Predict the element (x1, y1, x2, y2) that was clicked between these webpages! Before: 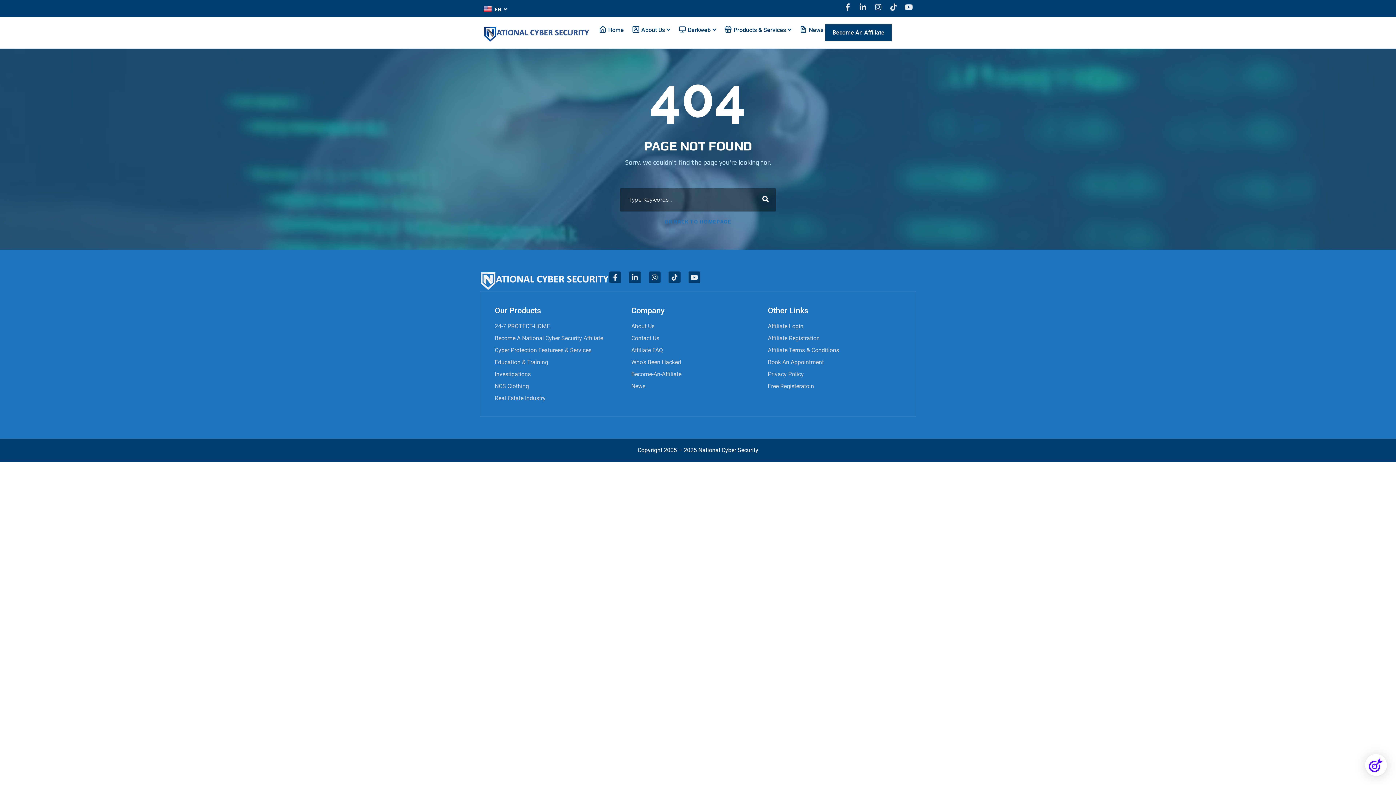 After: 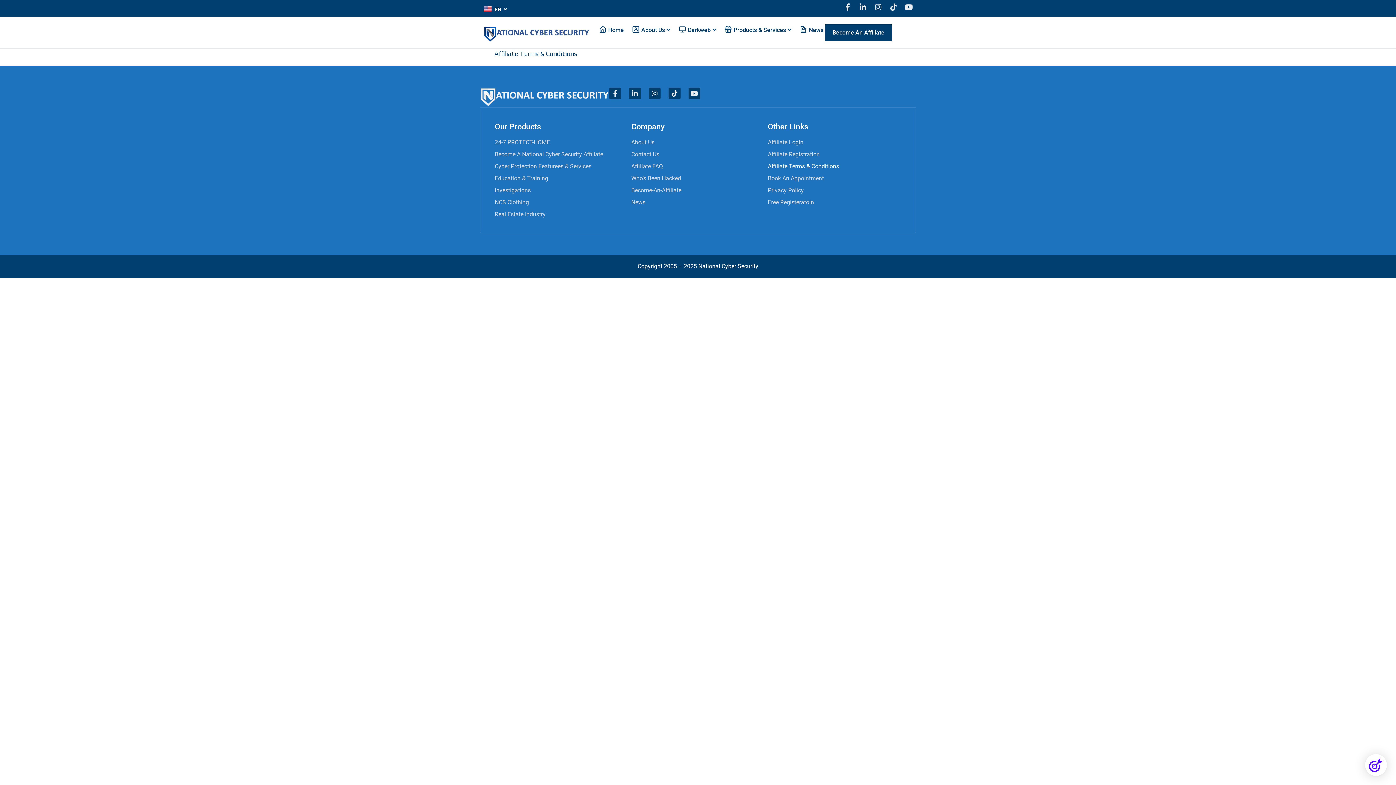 Action: label: Affiliate Terms & Conditions bbox: (768, 347, 897, 354)